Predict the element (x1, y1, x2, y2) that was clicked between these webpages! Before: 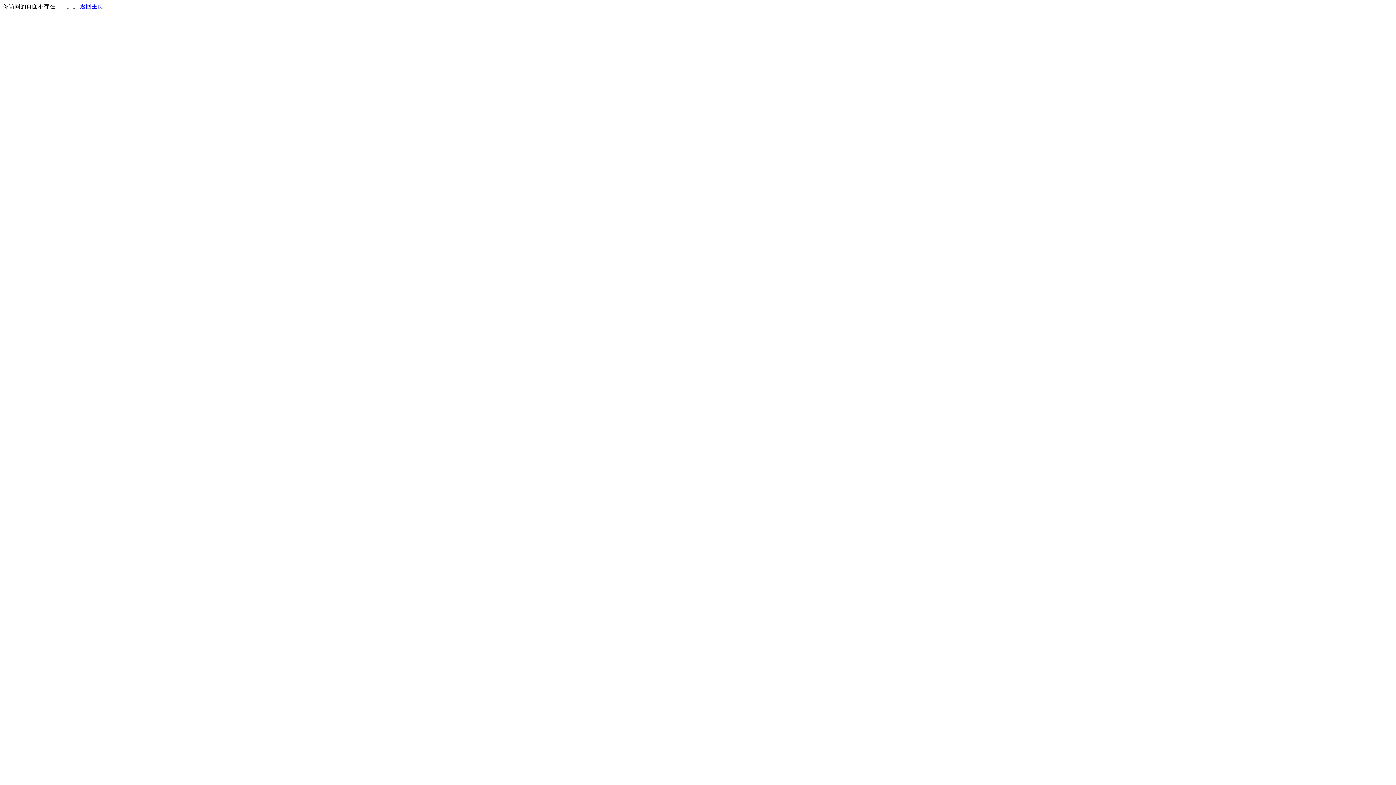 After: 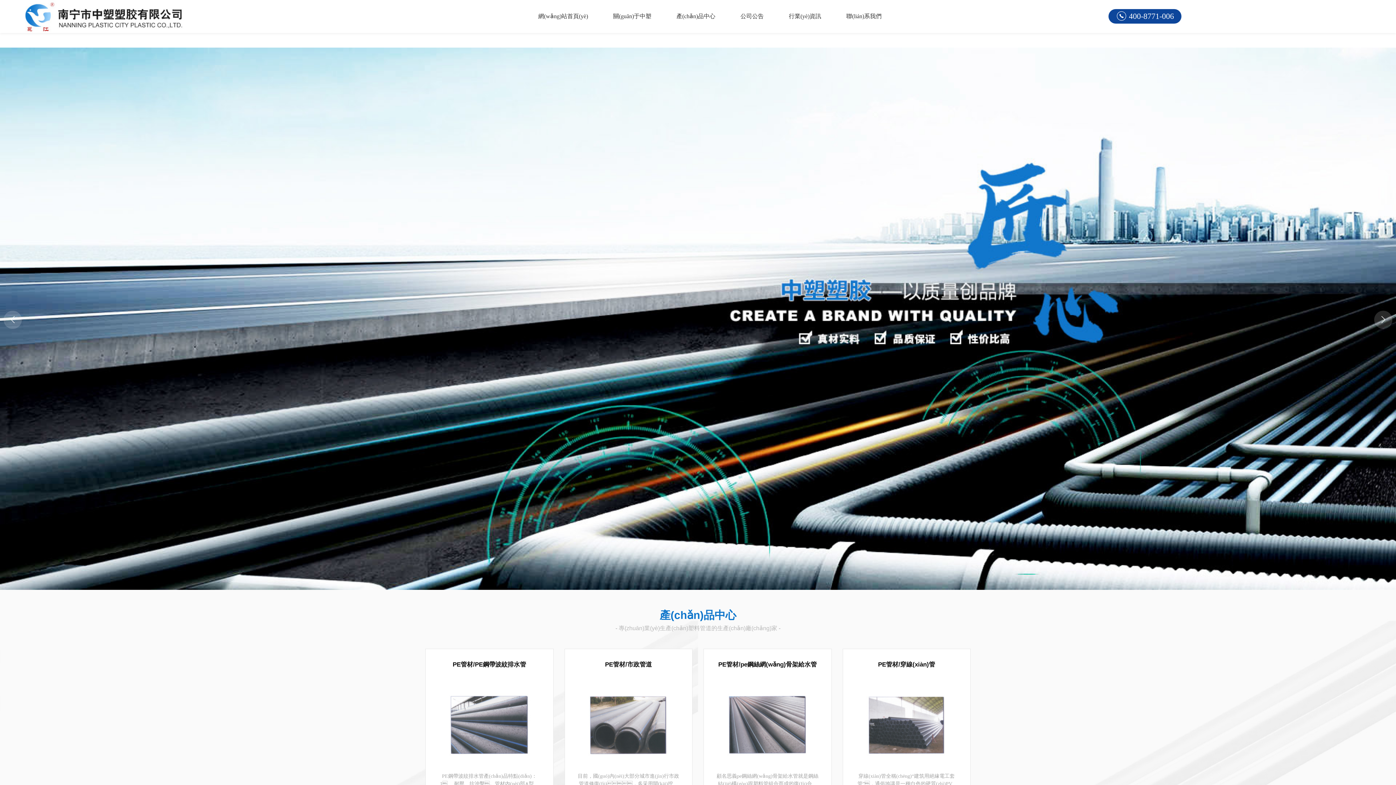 Action: label: 返回主页 bbox: (80, 3, 103, 9)